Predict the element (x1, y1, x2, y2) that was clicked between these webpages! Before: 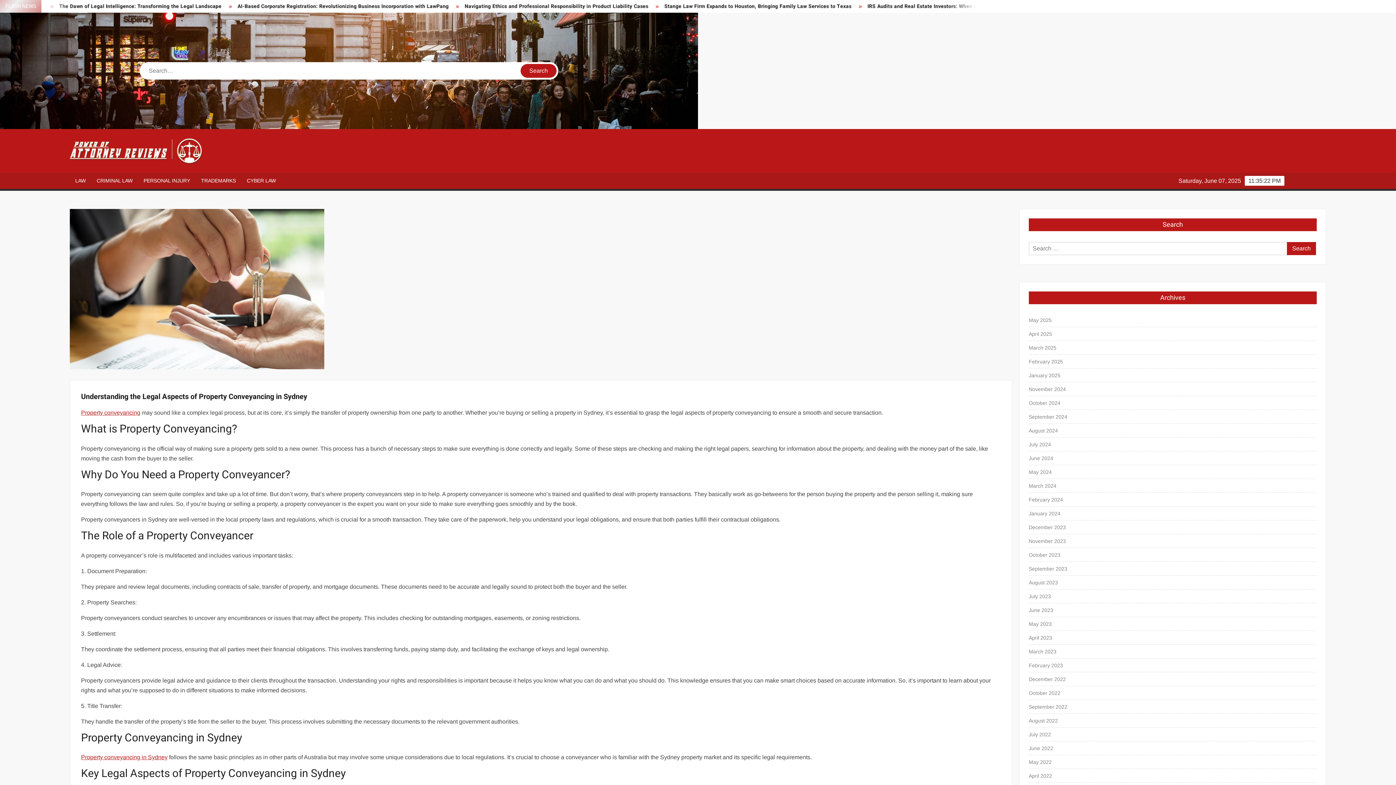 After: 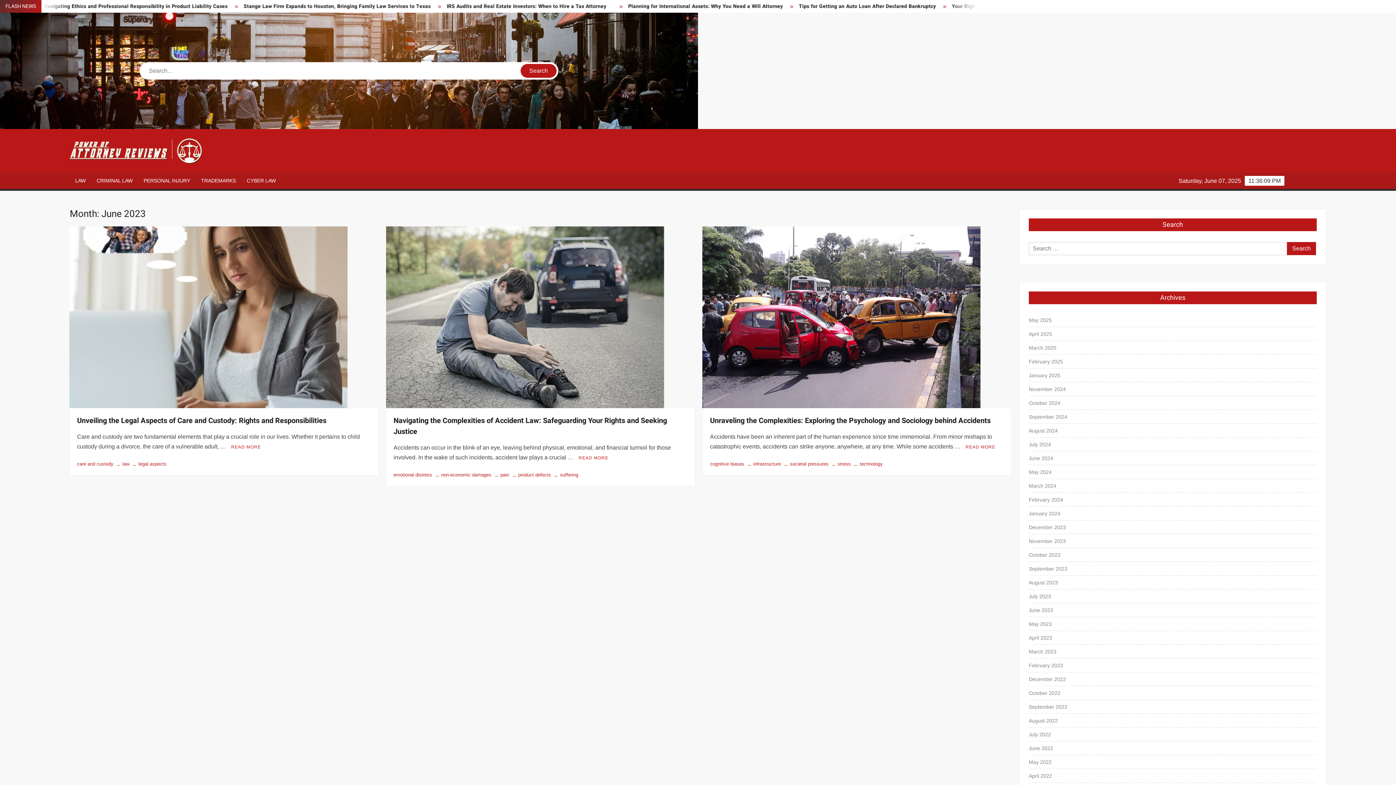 Action: bbox: (1029, 605, 1053, 615) label: June 2023